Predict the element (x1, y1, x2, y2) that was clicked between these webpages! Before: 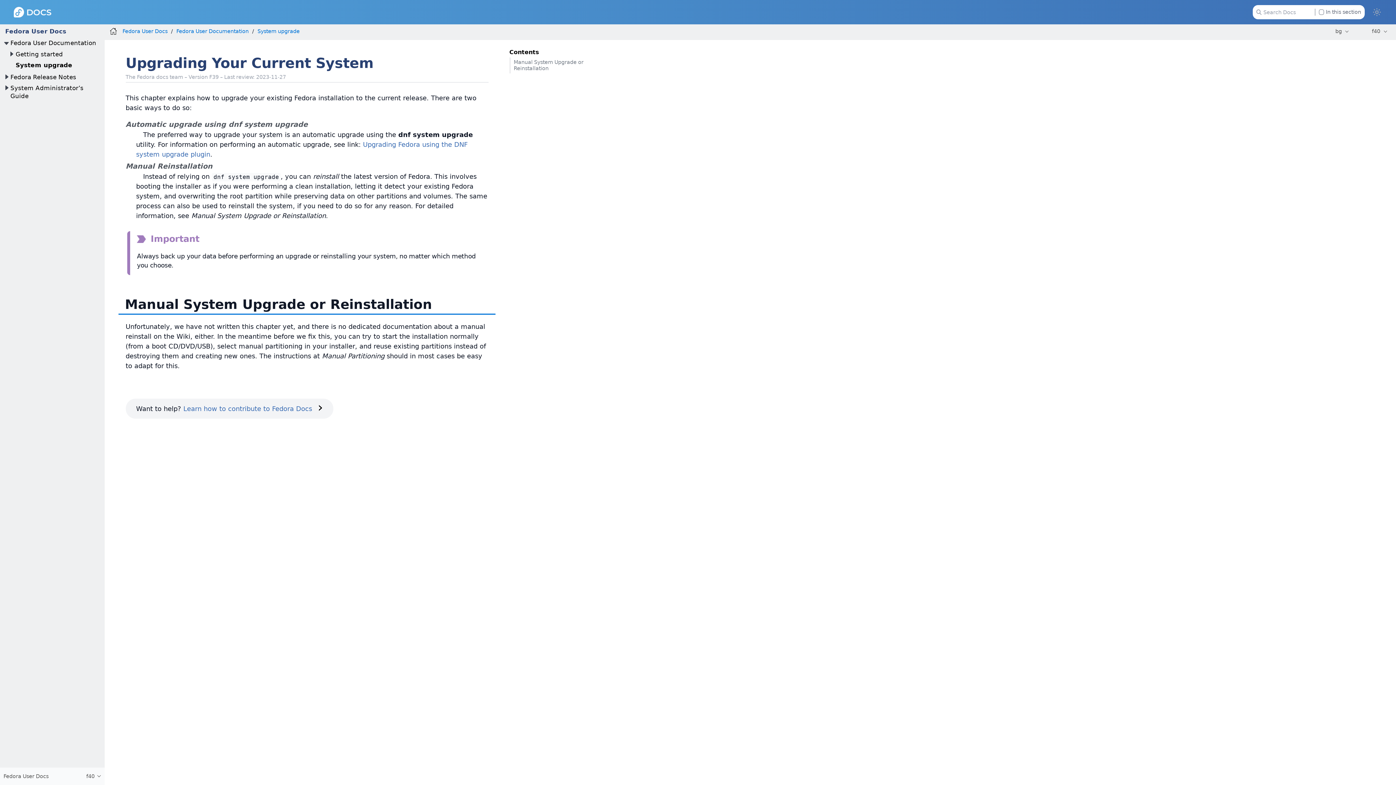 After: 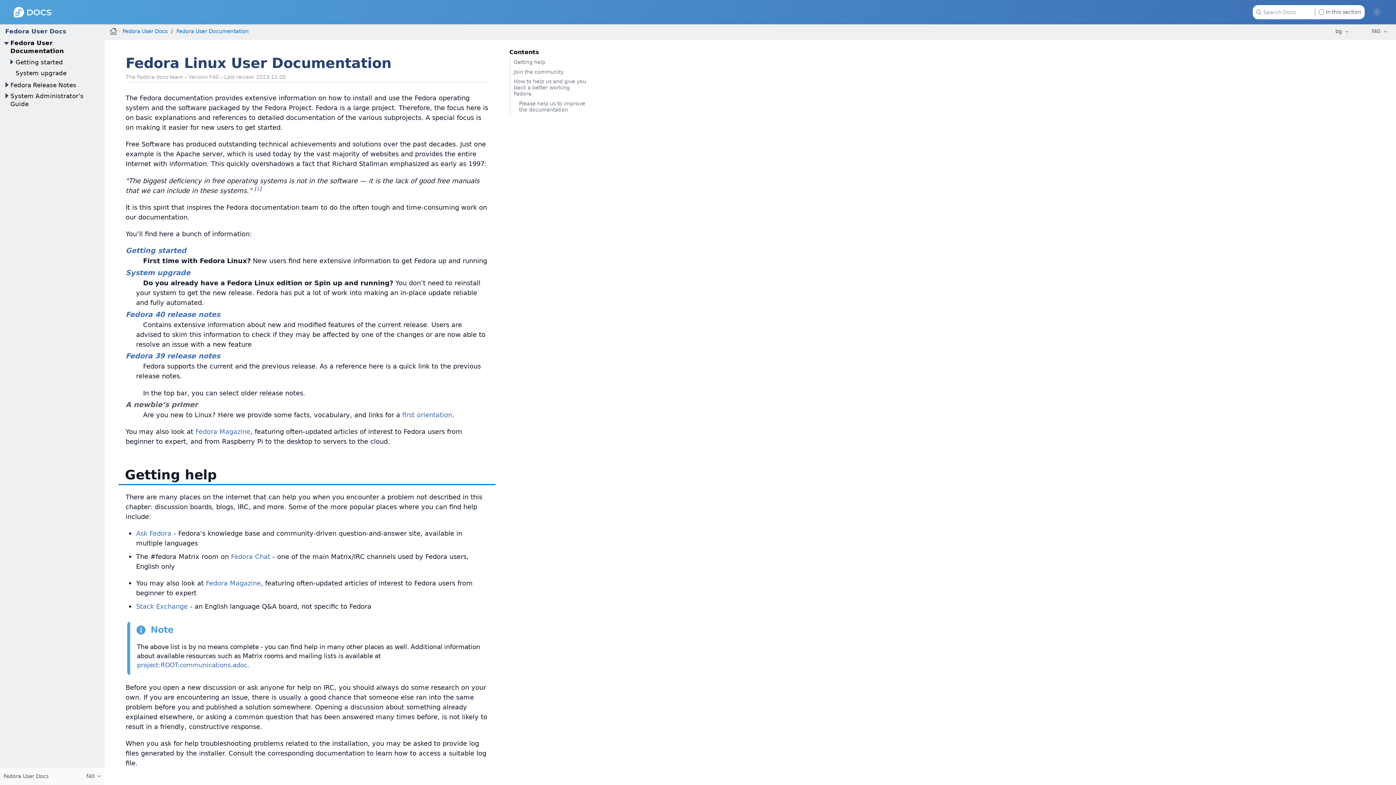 Action: bbox: (5, 28, 66, 34) label: Fedora User Docs